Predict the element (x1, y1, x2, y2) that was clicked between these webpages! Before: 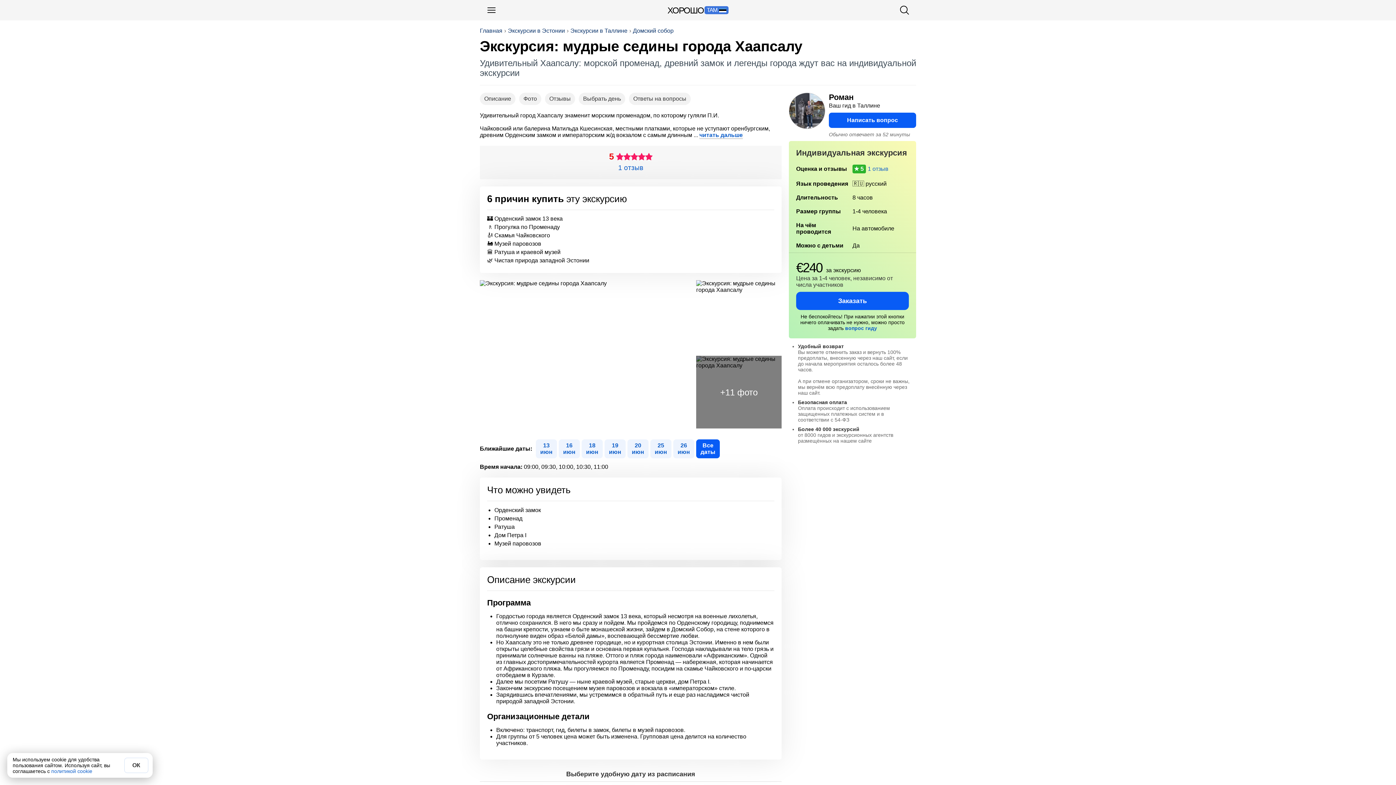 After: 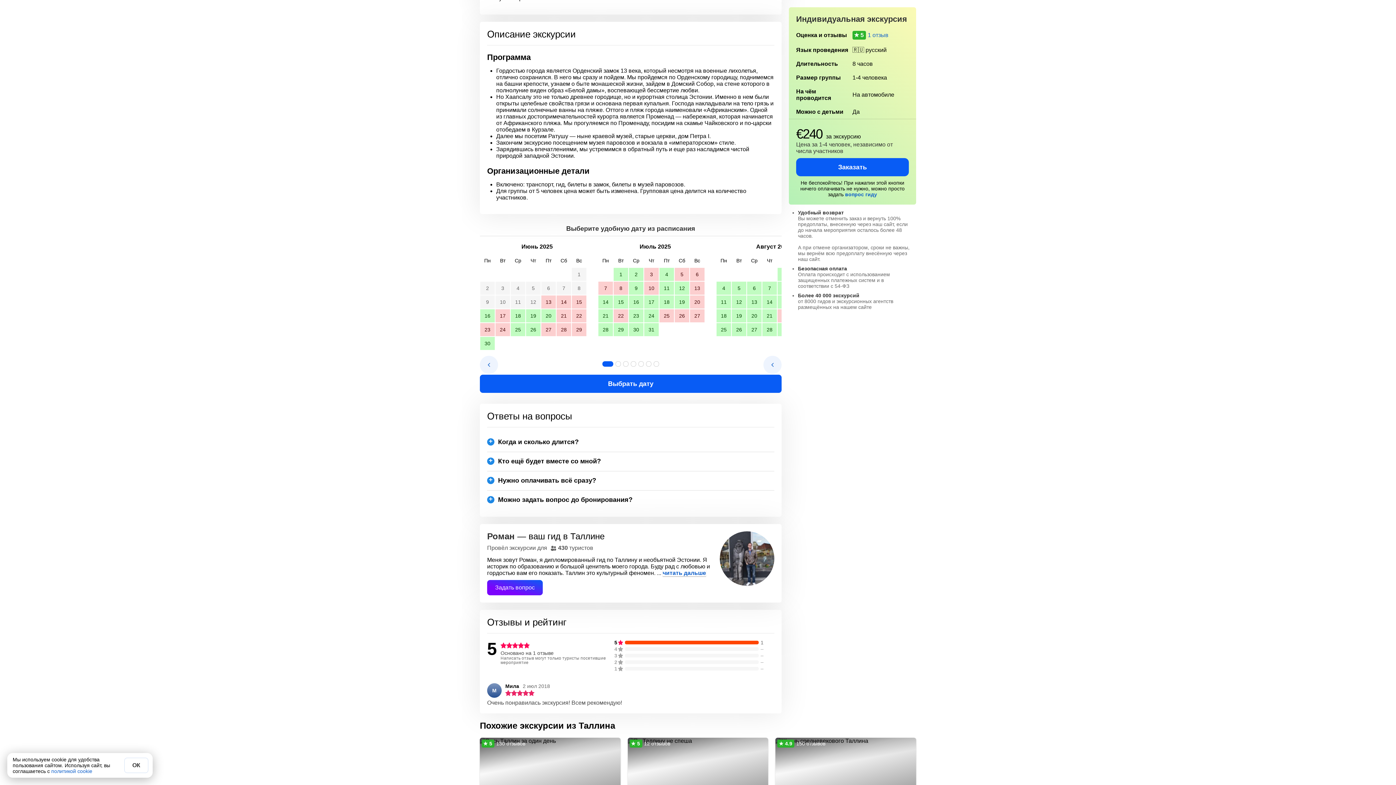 Action: bbox: (480, 92, 515, 105) label: Описание